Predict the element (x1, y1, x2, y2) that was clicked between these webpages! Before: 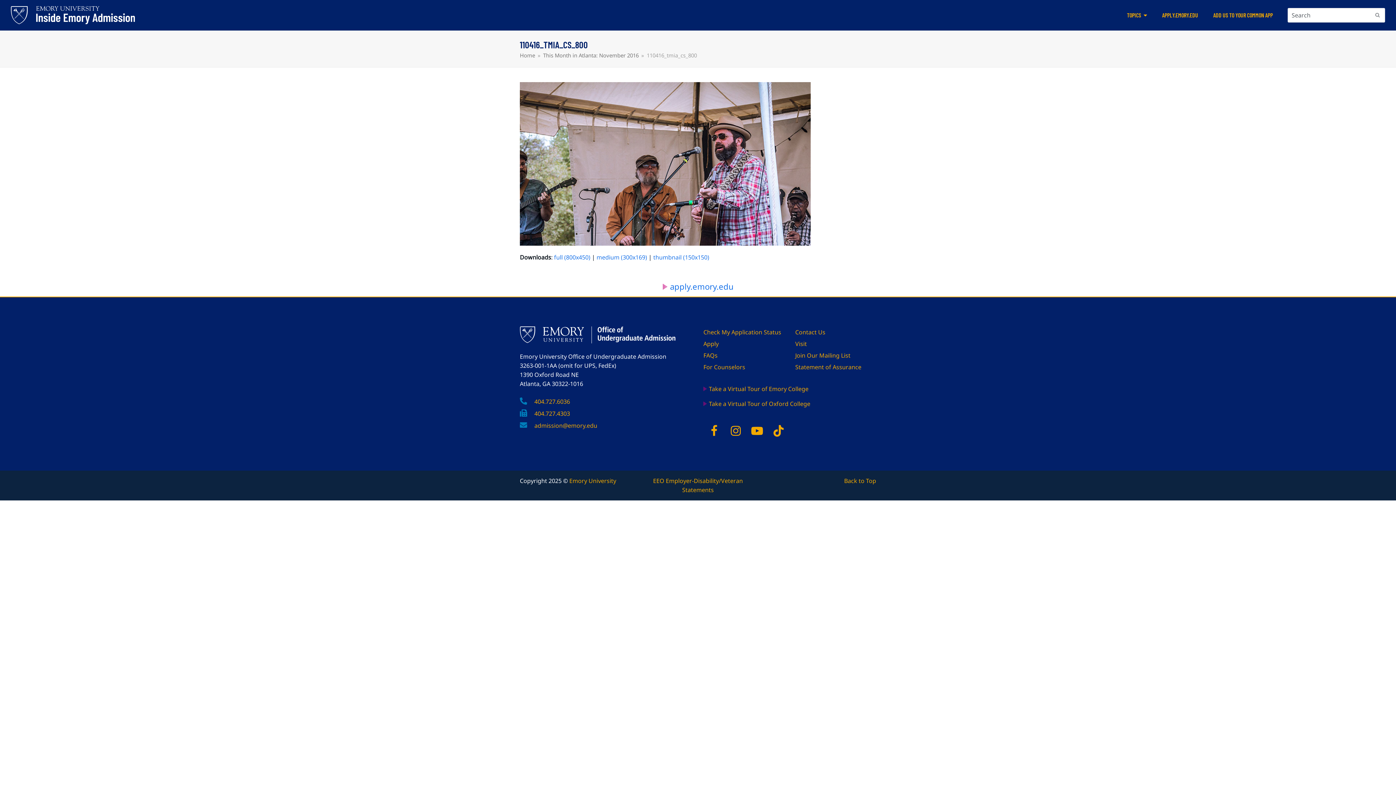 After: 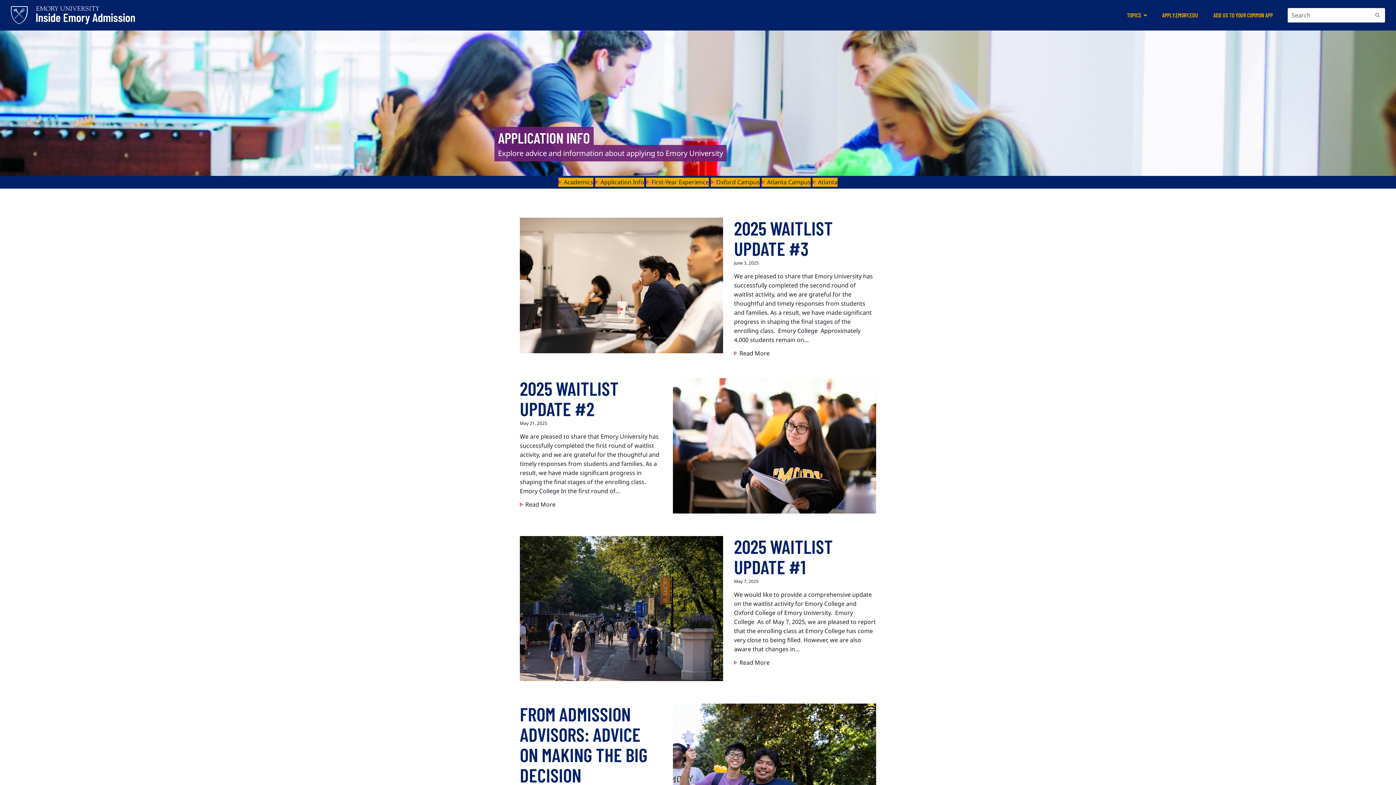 Action: bbox: (520, 51, 535, 58) label: Home